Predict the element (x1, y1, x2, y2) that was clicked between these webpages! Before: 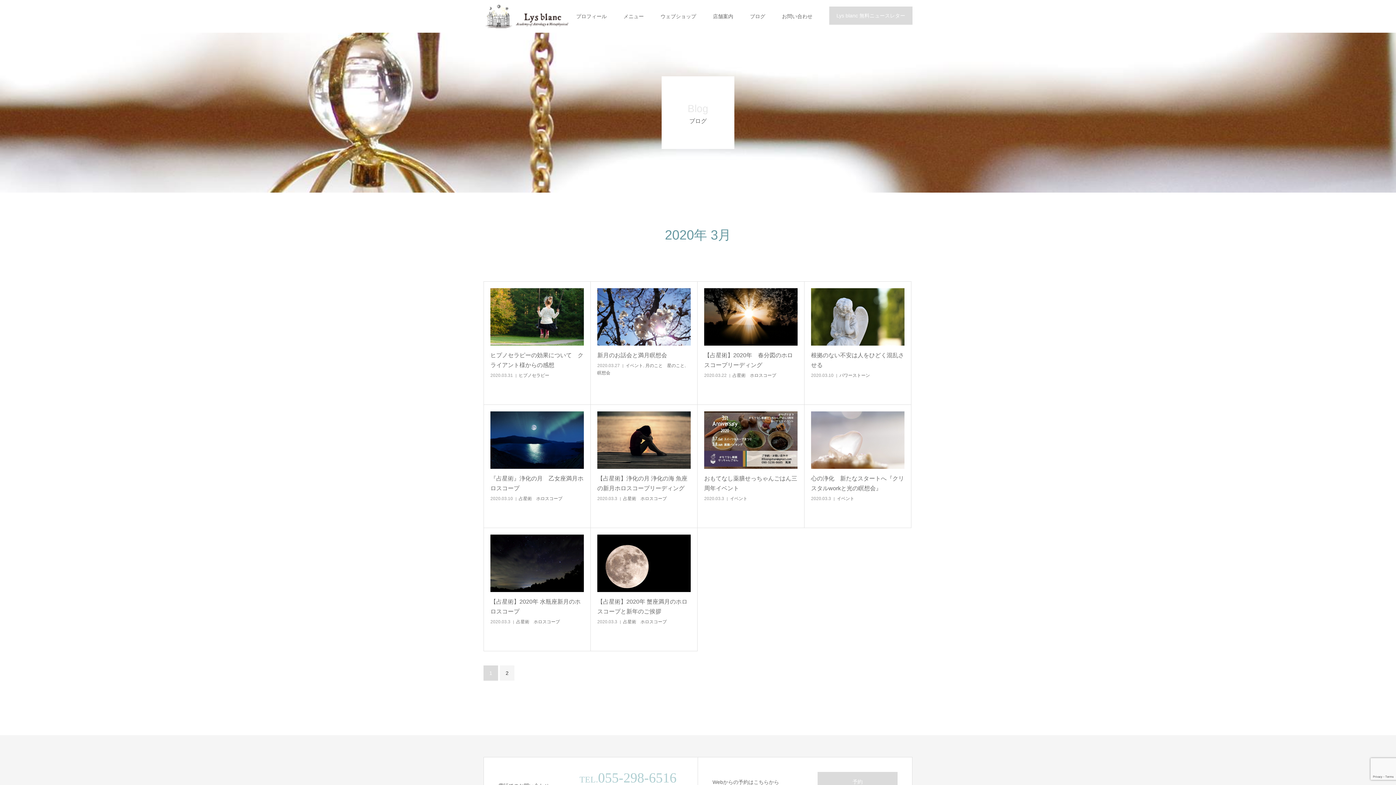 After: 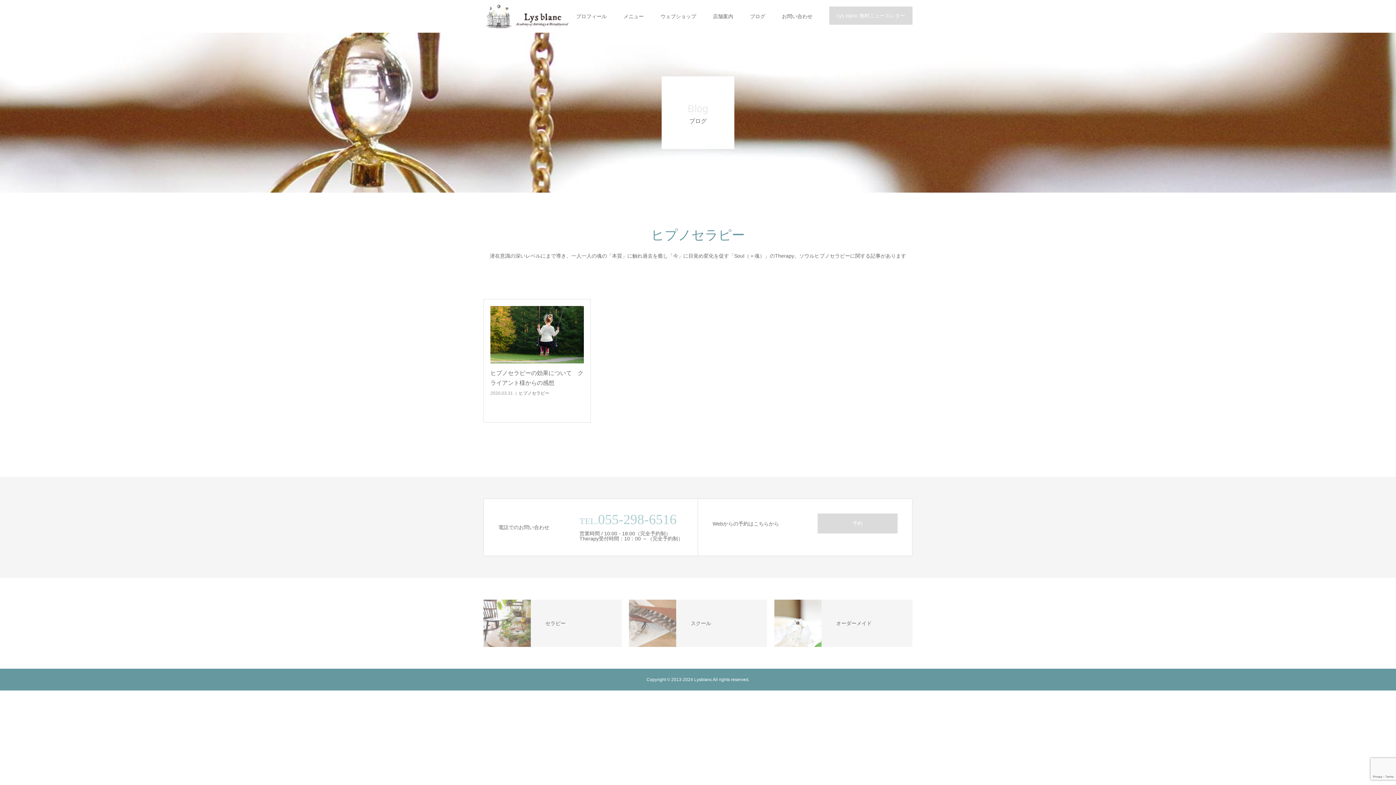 Action: bbox: (518, 373, 549, 378) label: ヒプノセラピー